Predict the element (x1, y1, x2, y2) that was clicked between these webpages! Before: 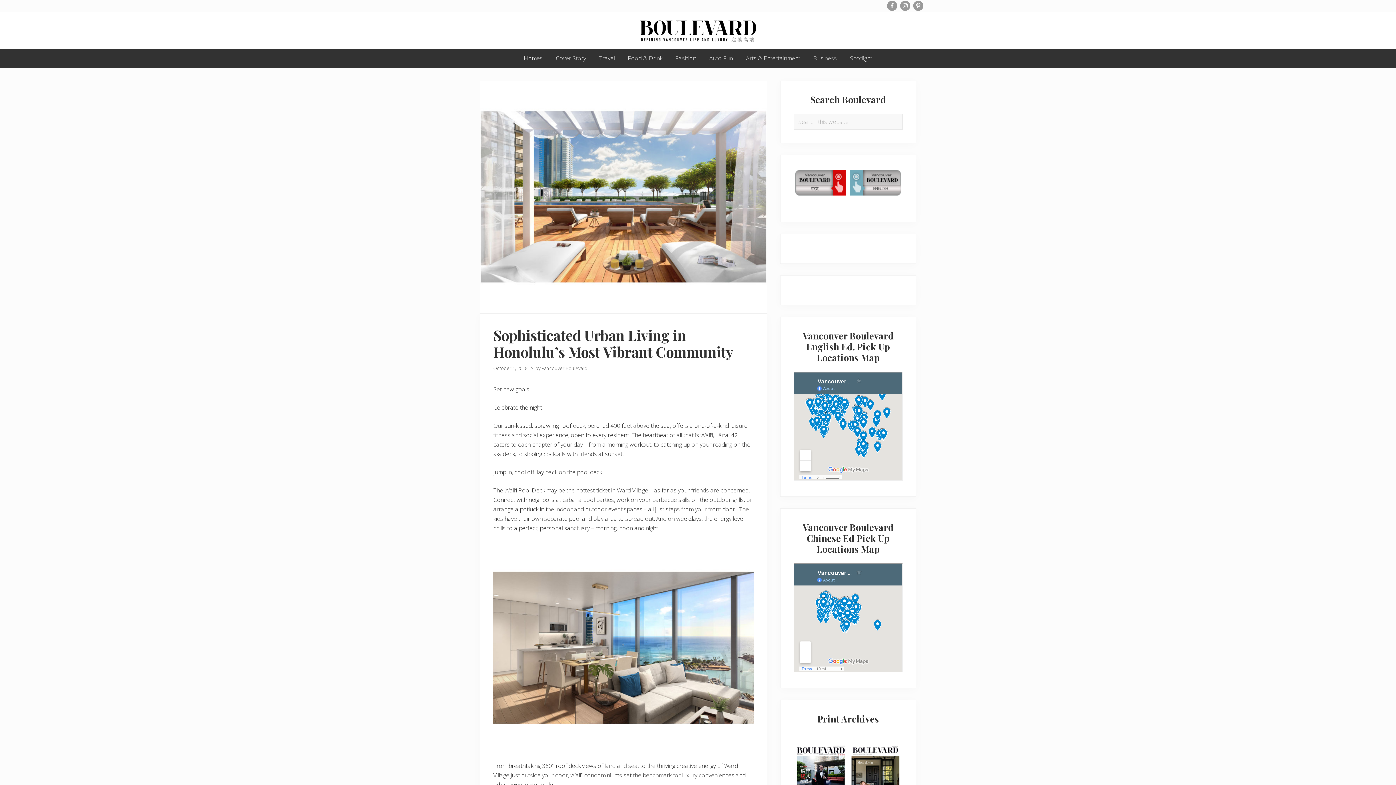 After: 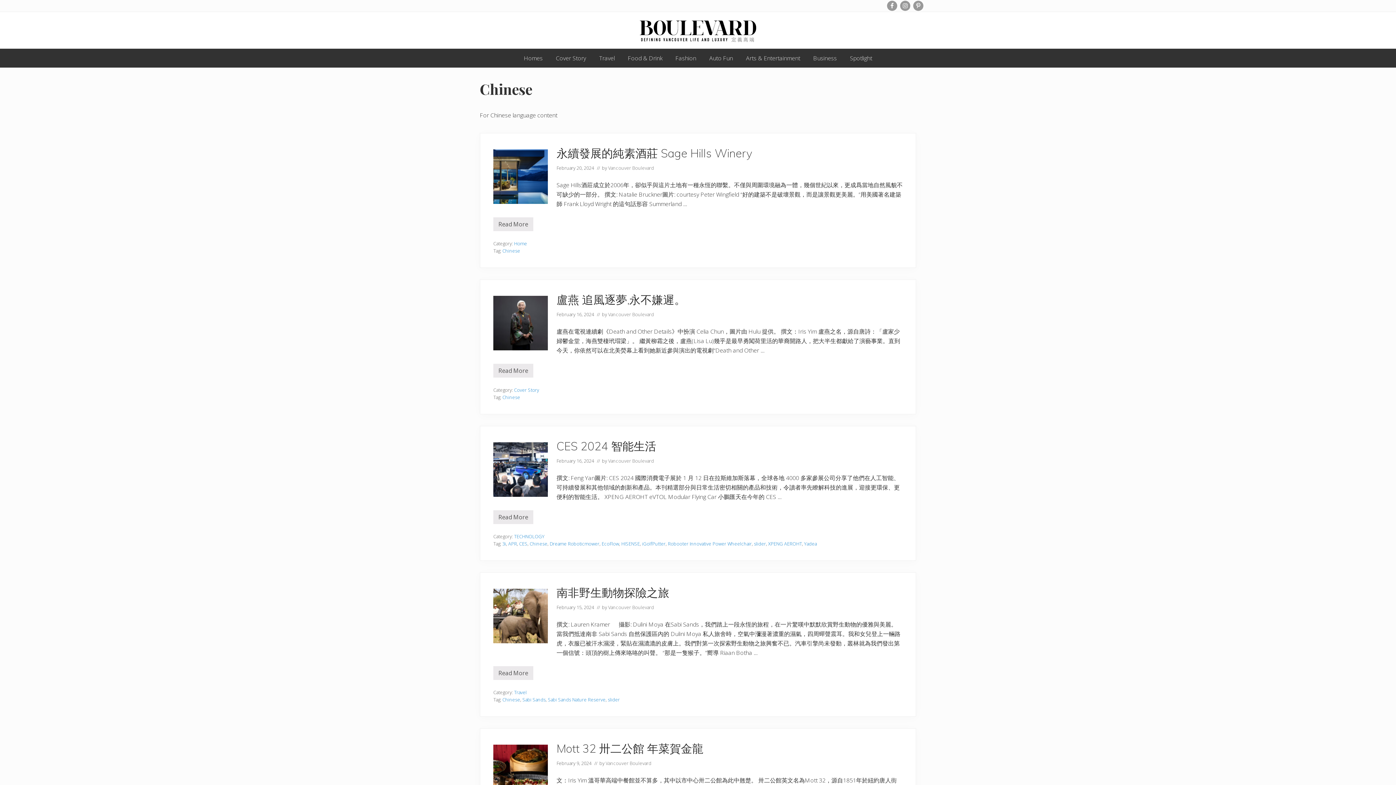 Action: bbox: (795, 189, 846, 197)